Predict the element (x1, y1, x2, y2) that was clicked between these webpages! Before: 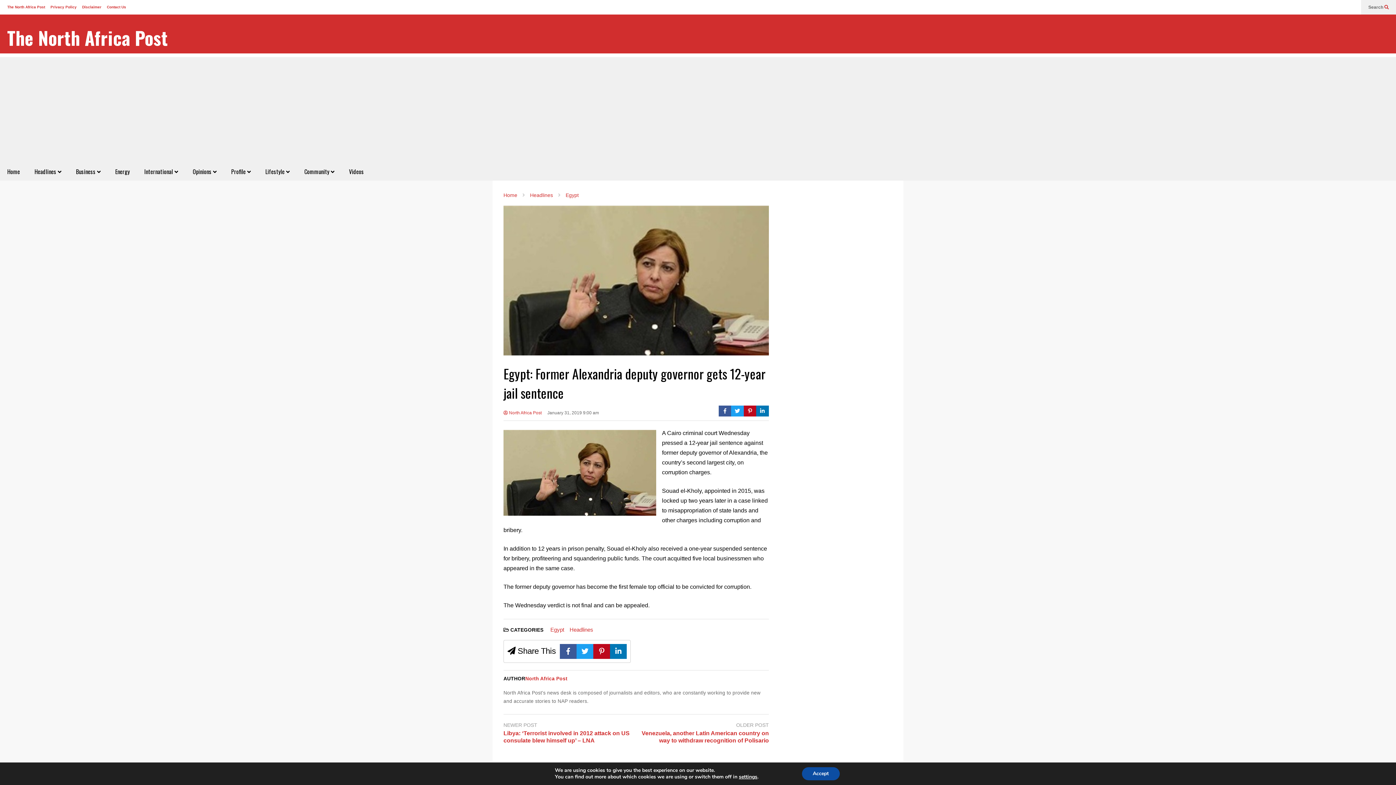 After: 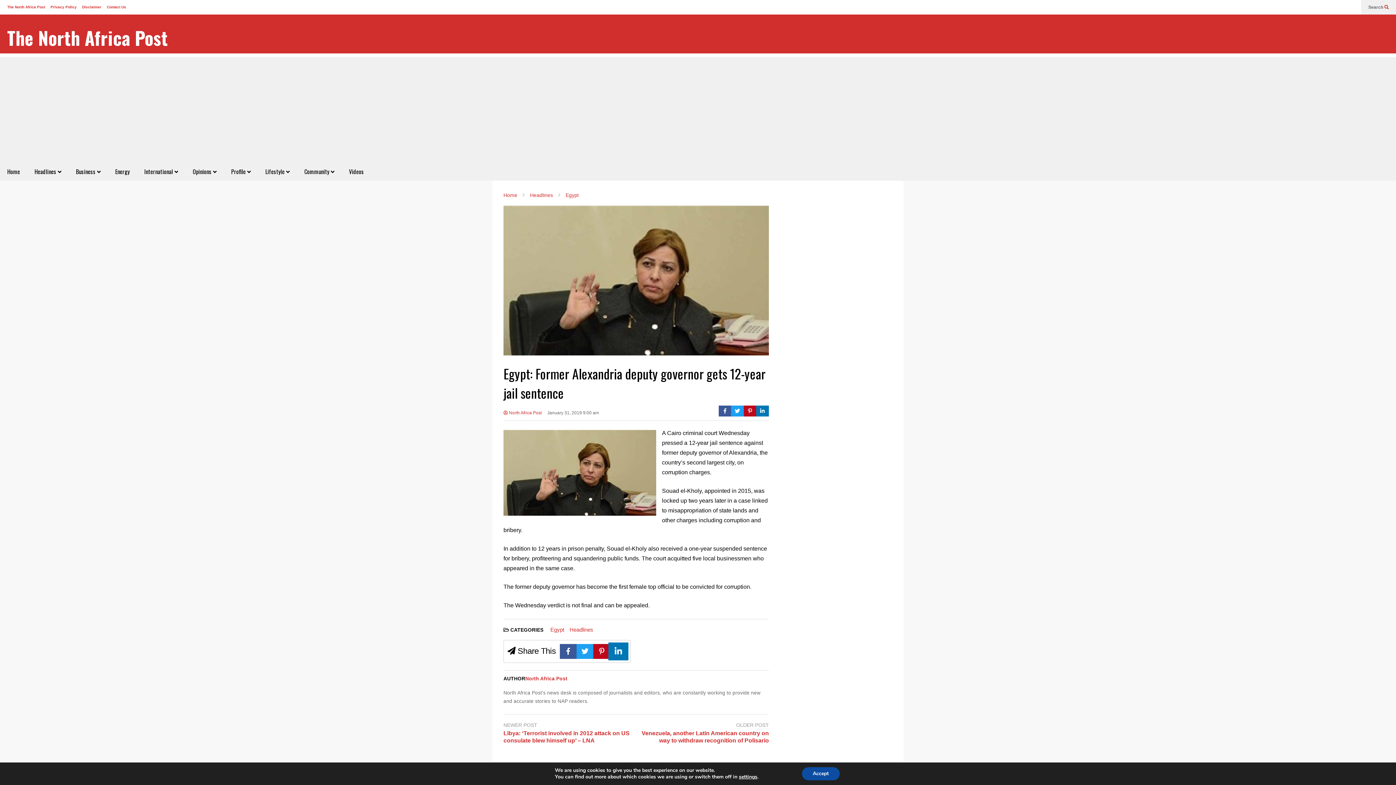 Action: bbox: (610, 644, 627, 659)